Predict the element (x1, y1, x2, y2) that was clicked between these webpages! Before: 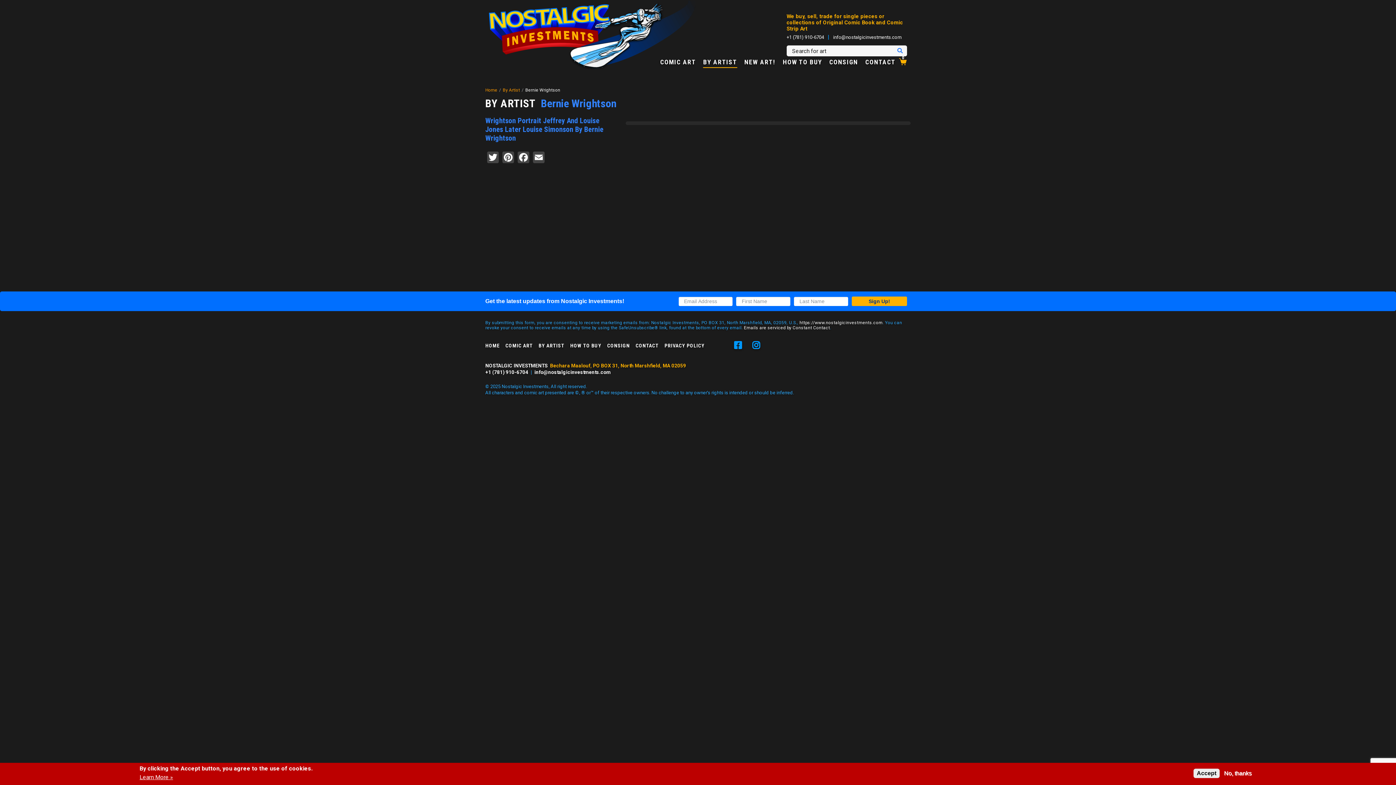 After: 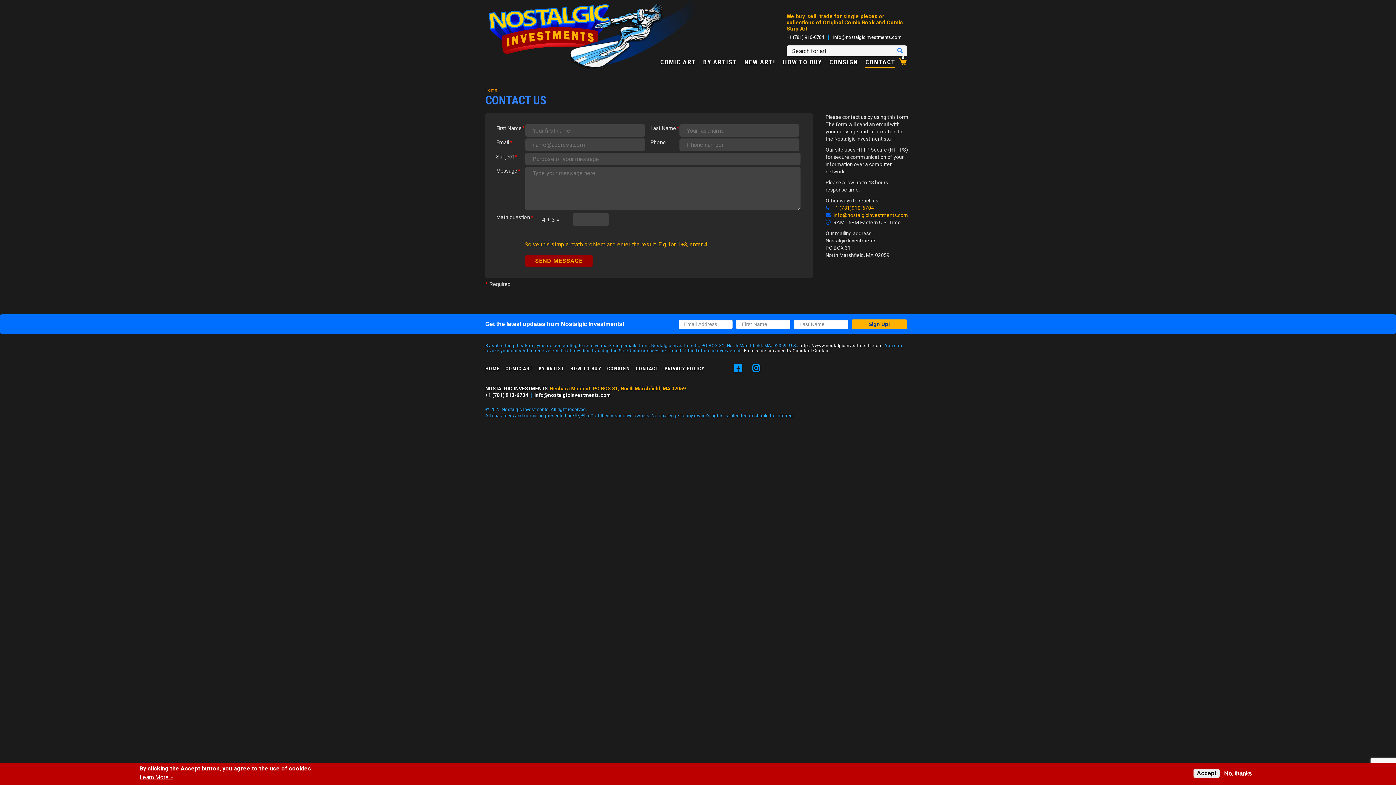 Action: bbox: (635, 342, 658, 348) label: CONTACT